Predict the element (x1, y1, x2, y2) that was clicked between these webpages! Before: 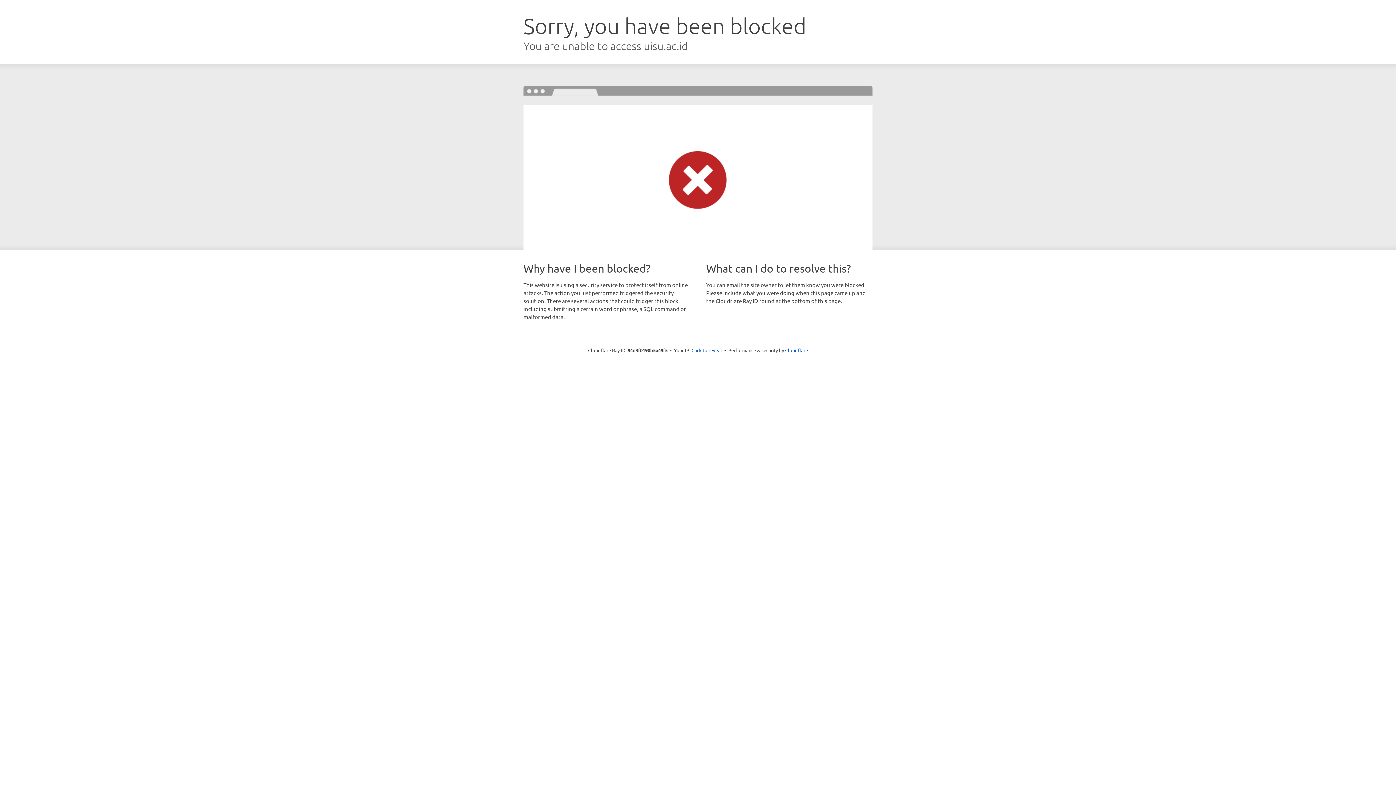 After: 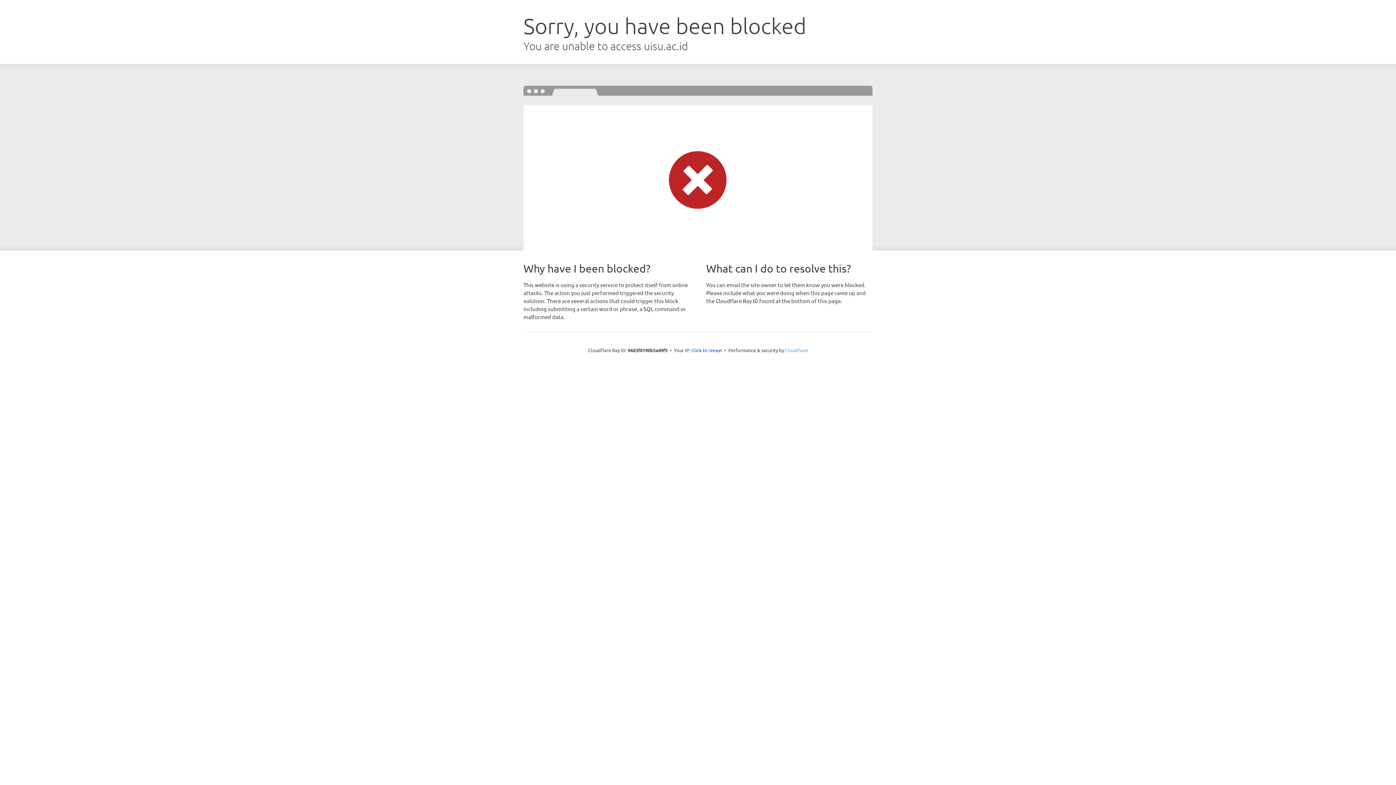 Action: label: Cloudflare bbox: (785, 347, 808, 353)